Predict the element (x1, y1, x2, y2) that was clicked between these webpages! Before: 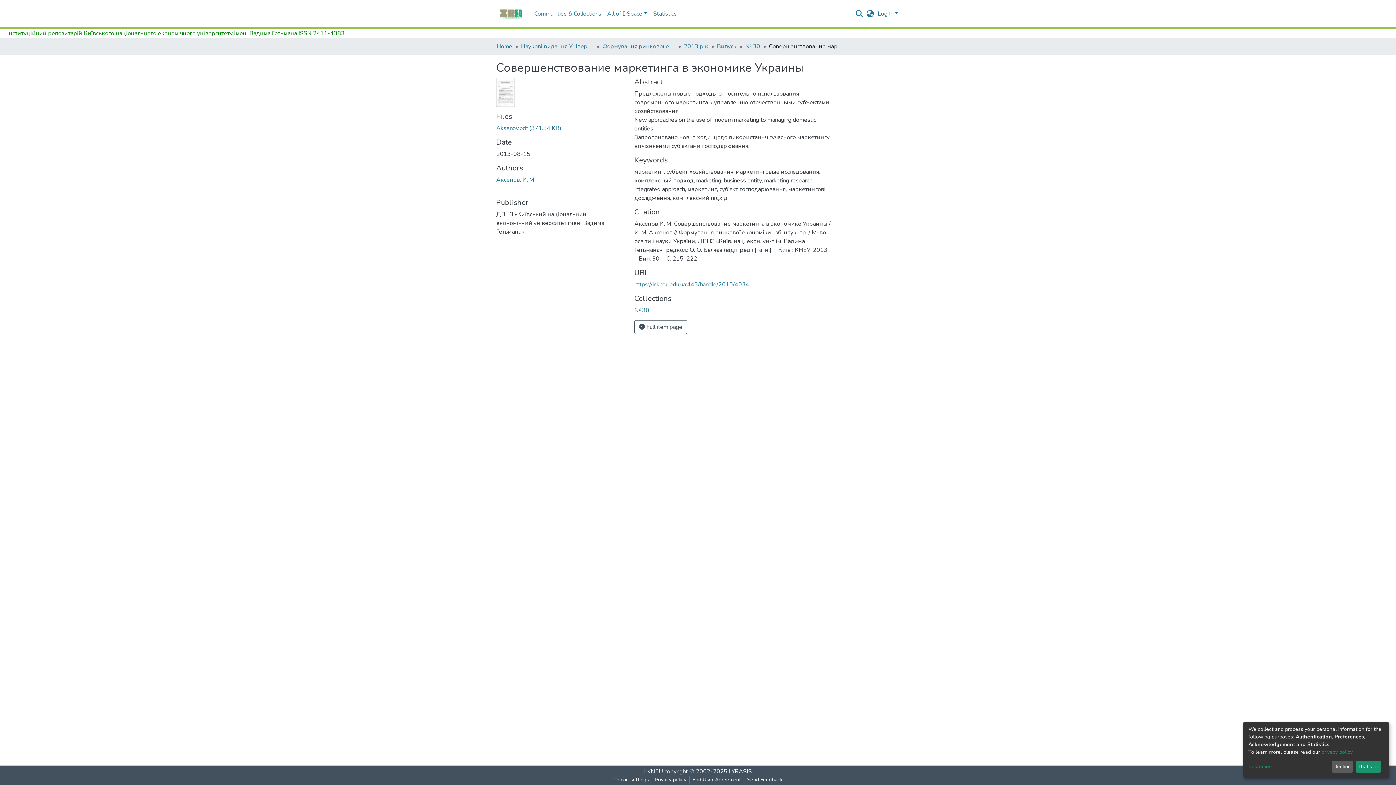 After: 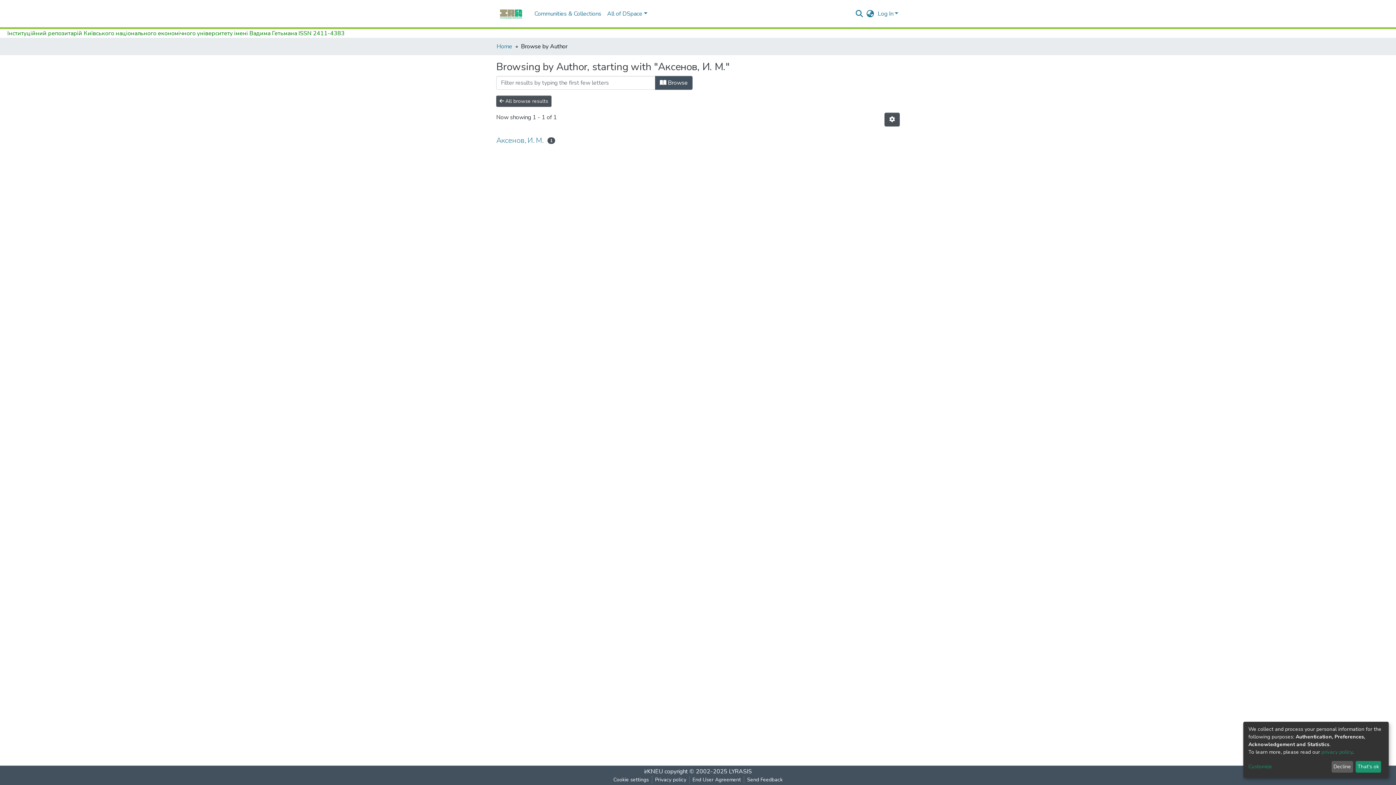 Action: bbox: (496, 211, 535, 219) label: Аксенов, И. М.